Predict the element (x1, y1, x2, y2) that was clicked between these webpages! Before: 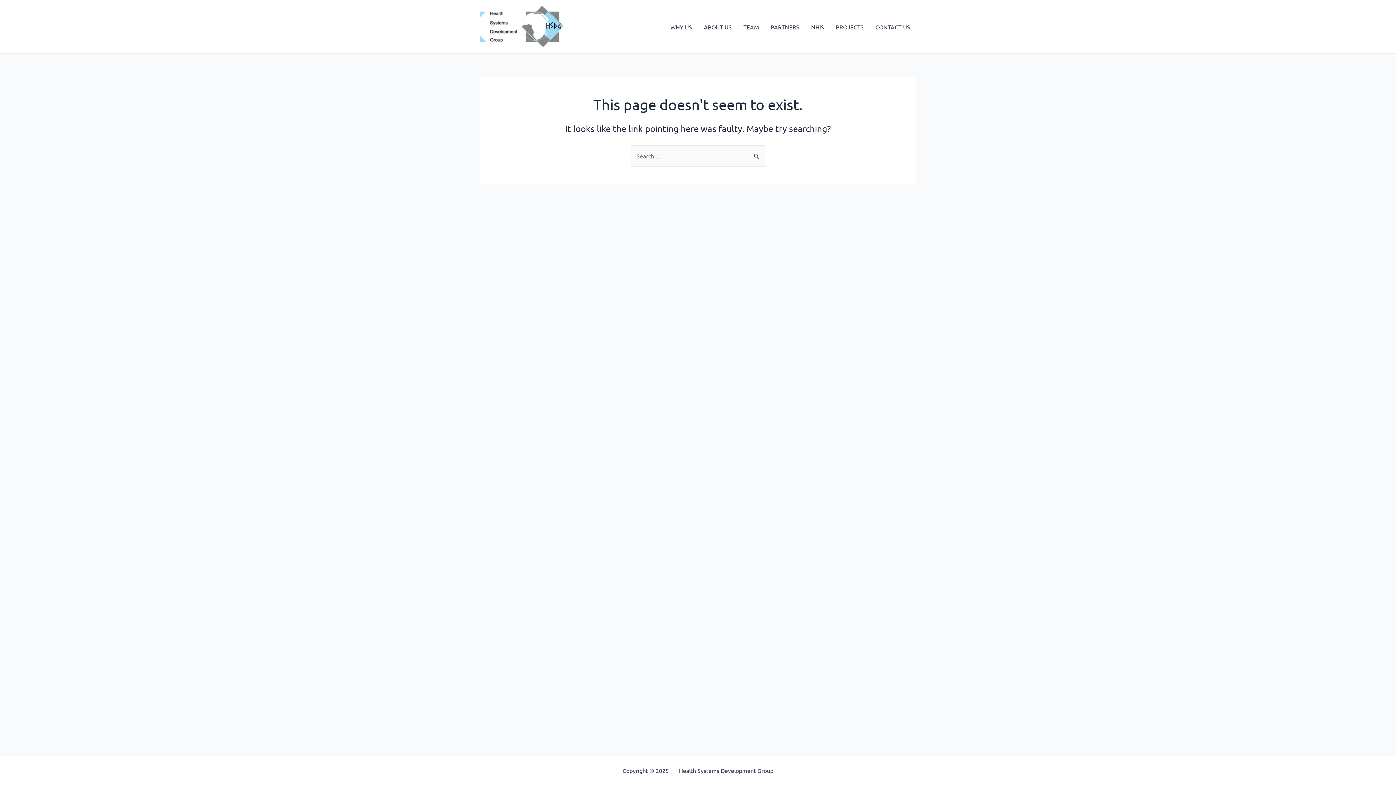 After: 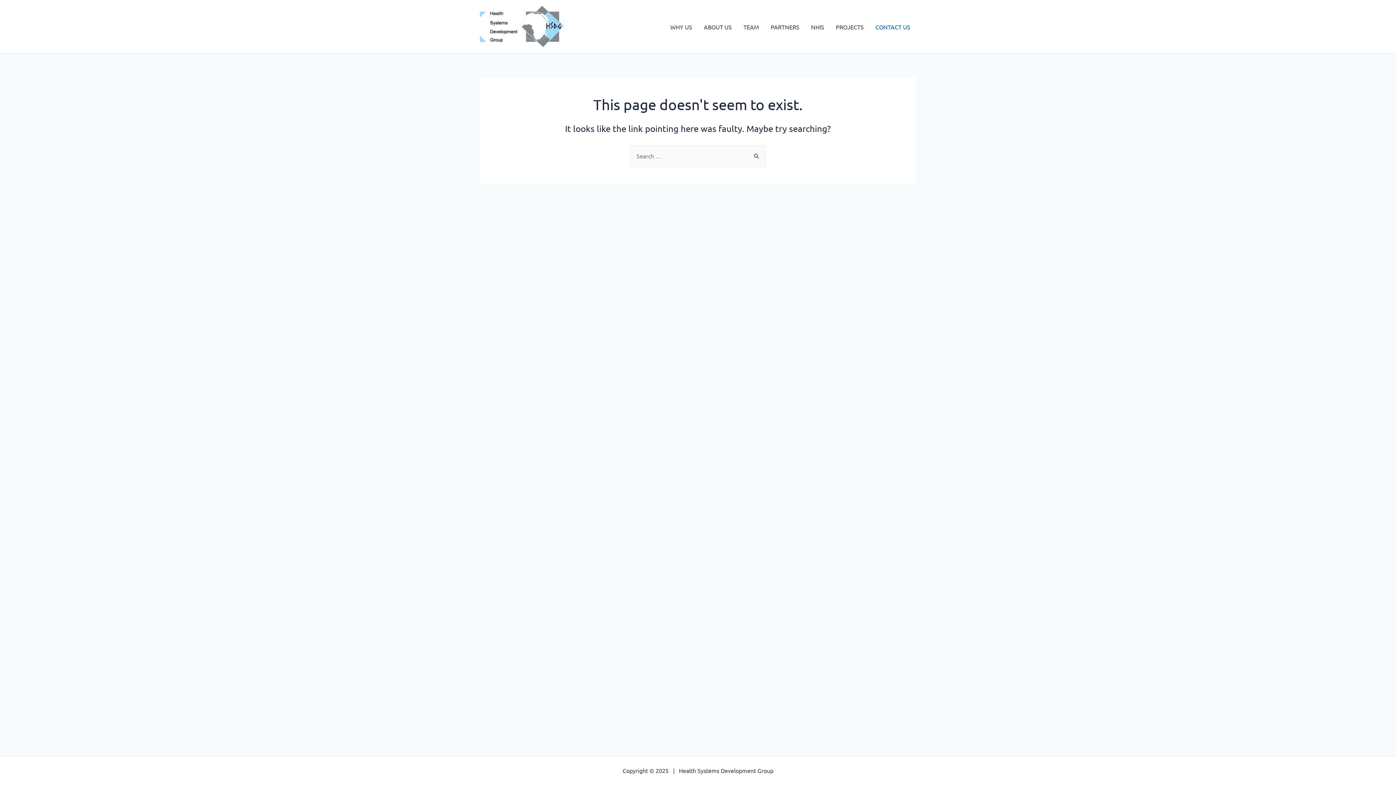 Action: bbox: (869, 12, 916, 41) label: CONTACT US